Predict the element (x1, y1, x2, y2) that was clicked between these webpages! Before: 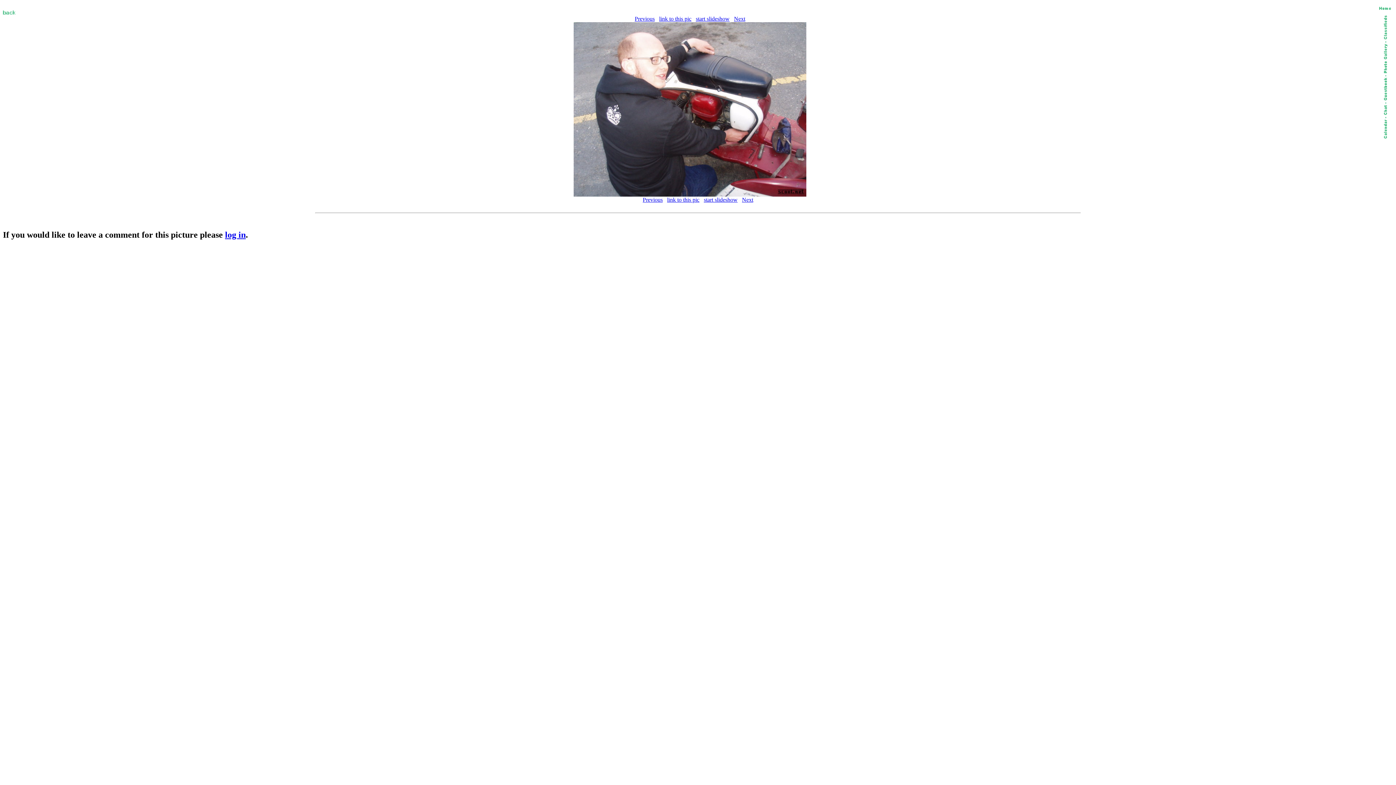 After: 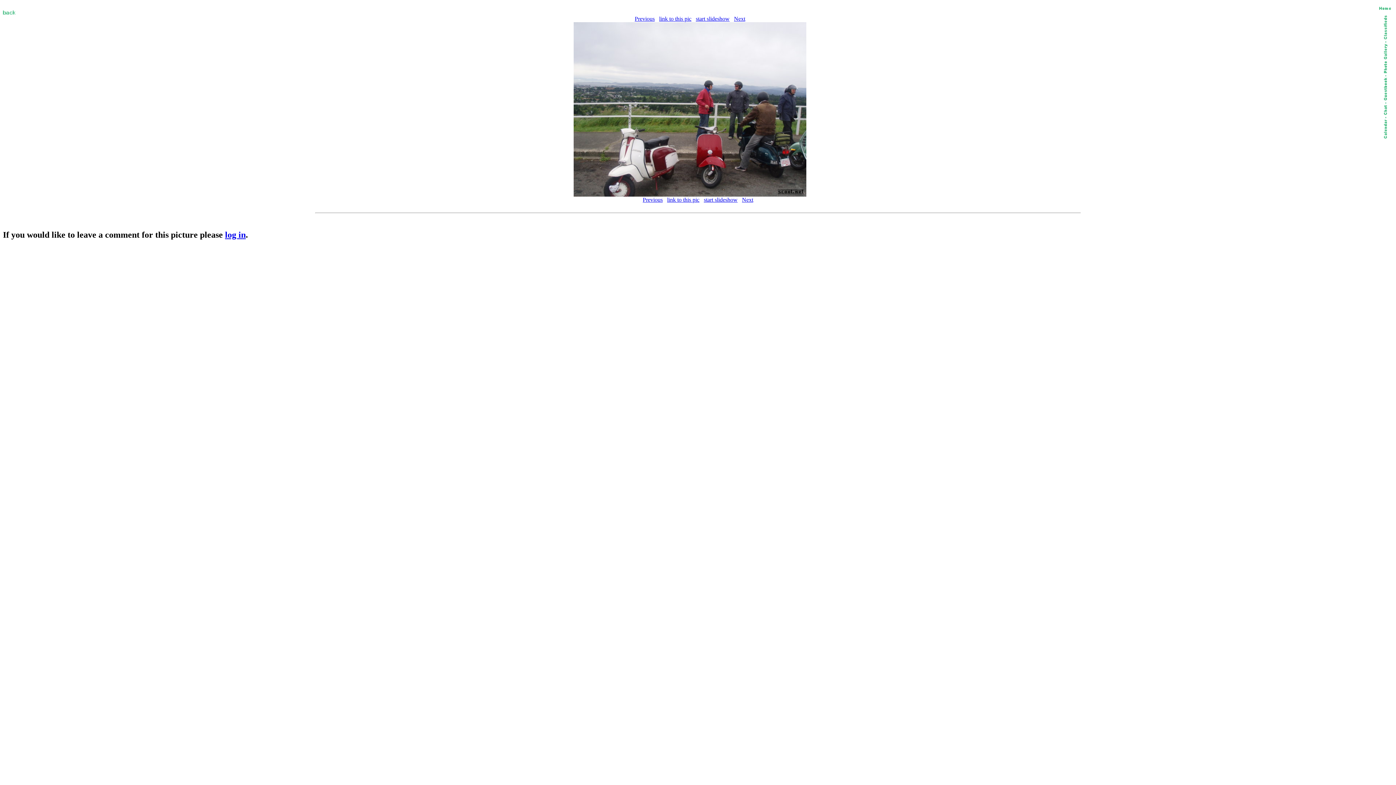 Action: label: Previous bbox: (634, 15, 654, 21)